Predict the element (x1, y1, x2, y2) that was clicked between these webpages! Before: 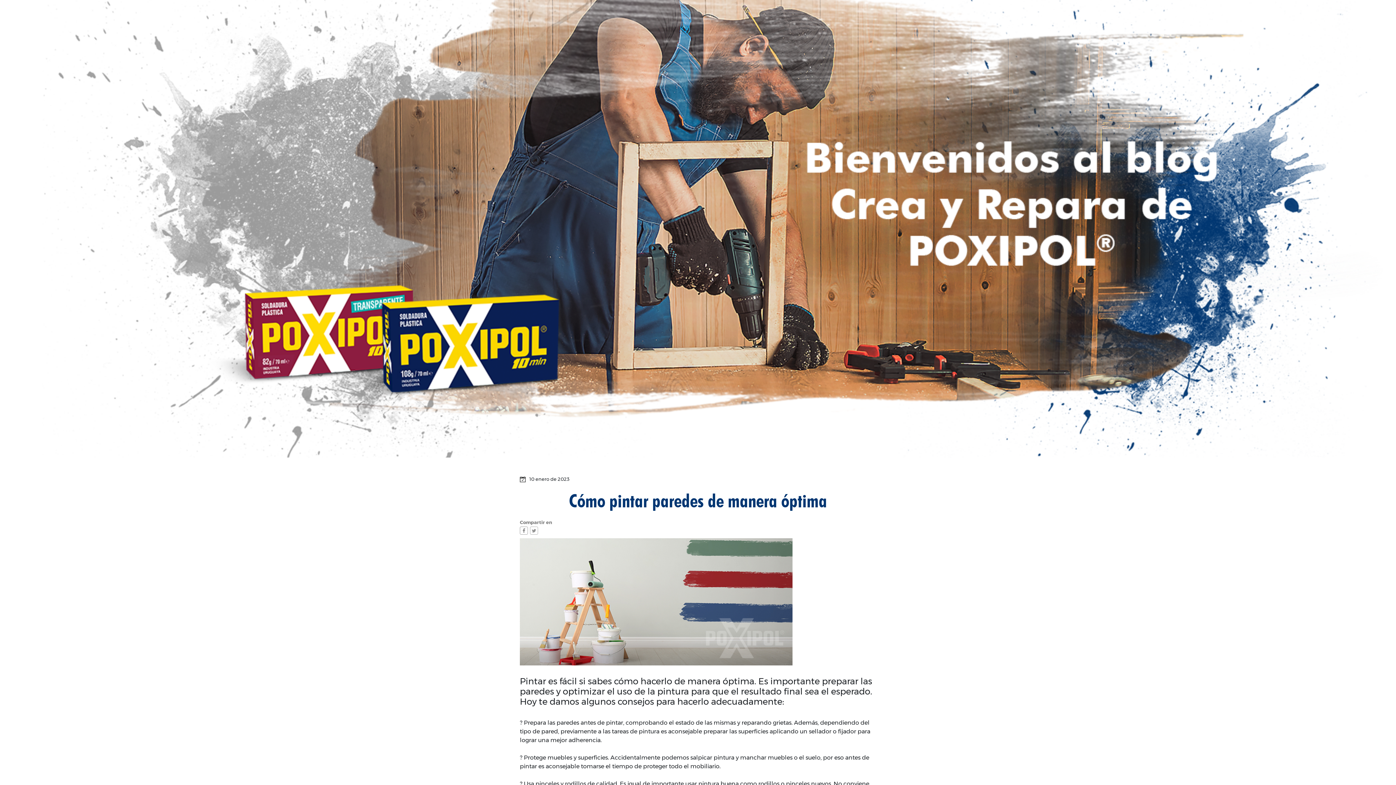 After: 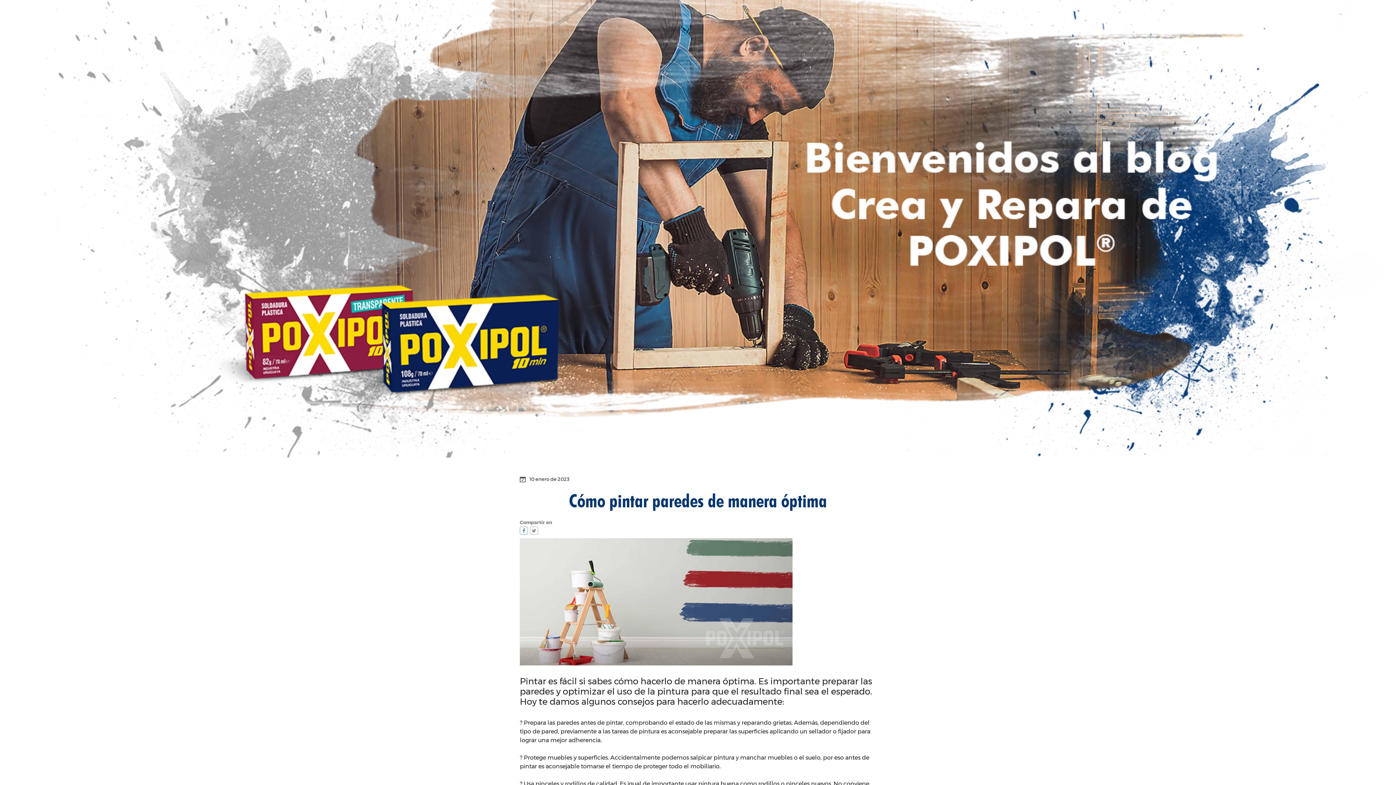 Action: bbox: (520, 529, 528, 535)